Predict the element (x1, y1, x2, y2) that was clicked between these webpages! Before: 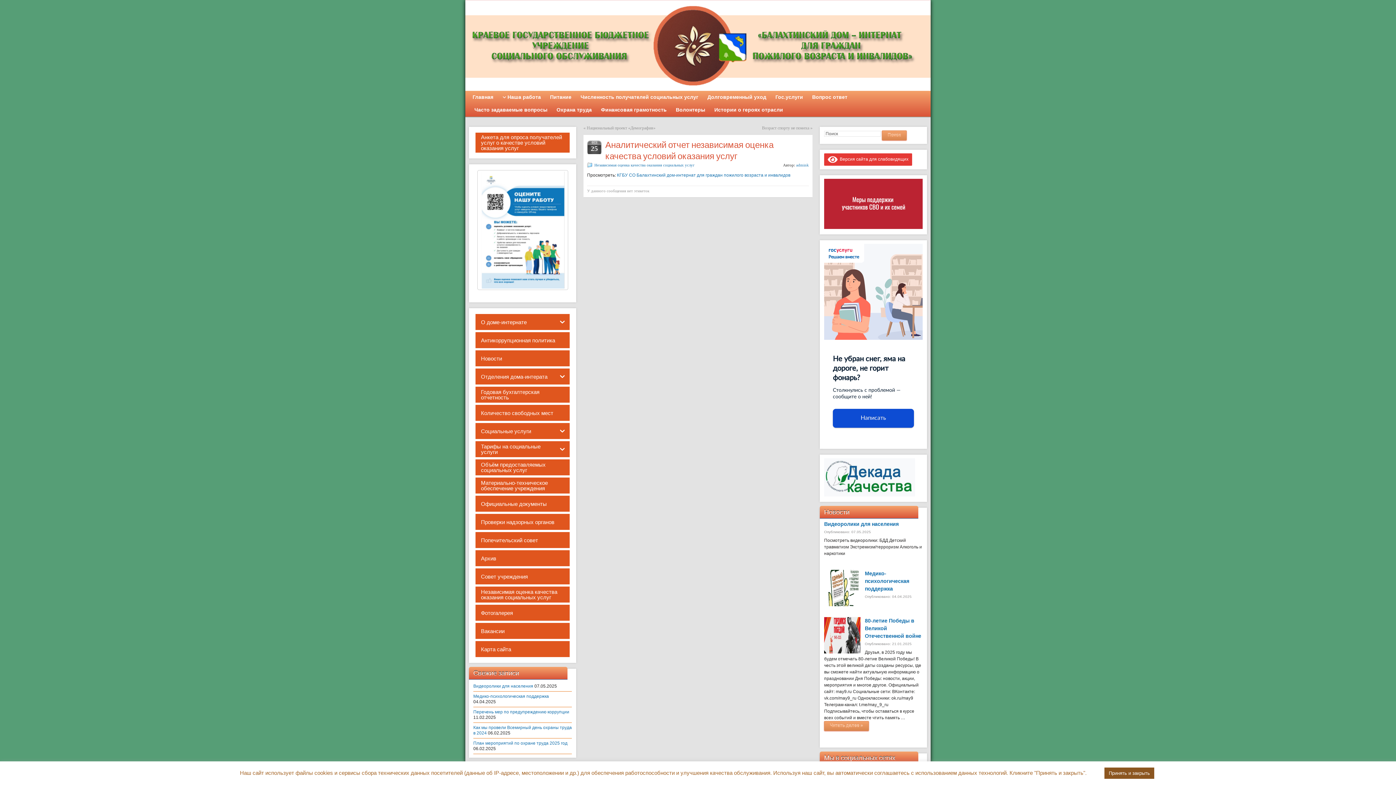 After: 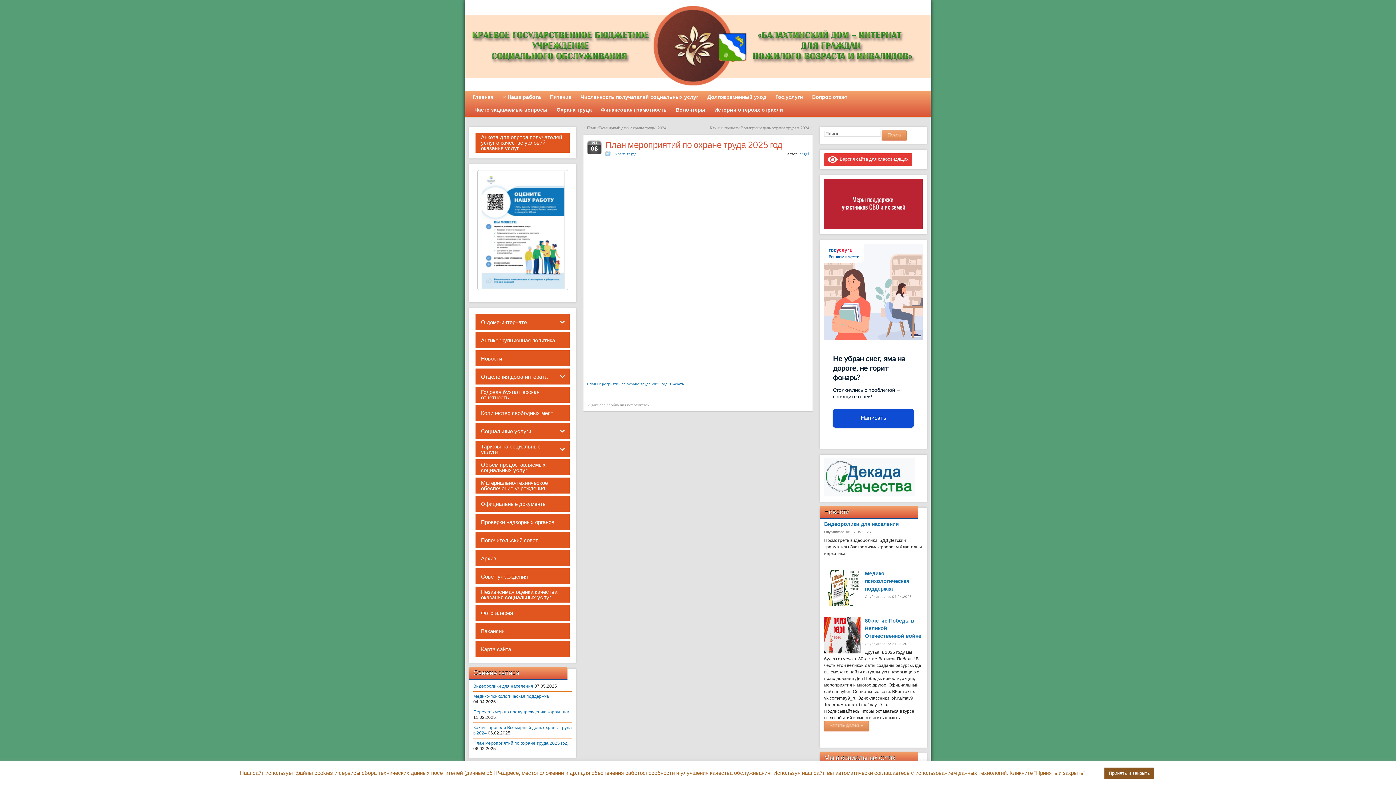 Action: label: План мероприятий по охране труда 2025 год bbox: (473, 741, 567, 746)